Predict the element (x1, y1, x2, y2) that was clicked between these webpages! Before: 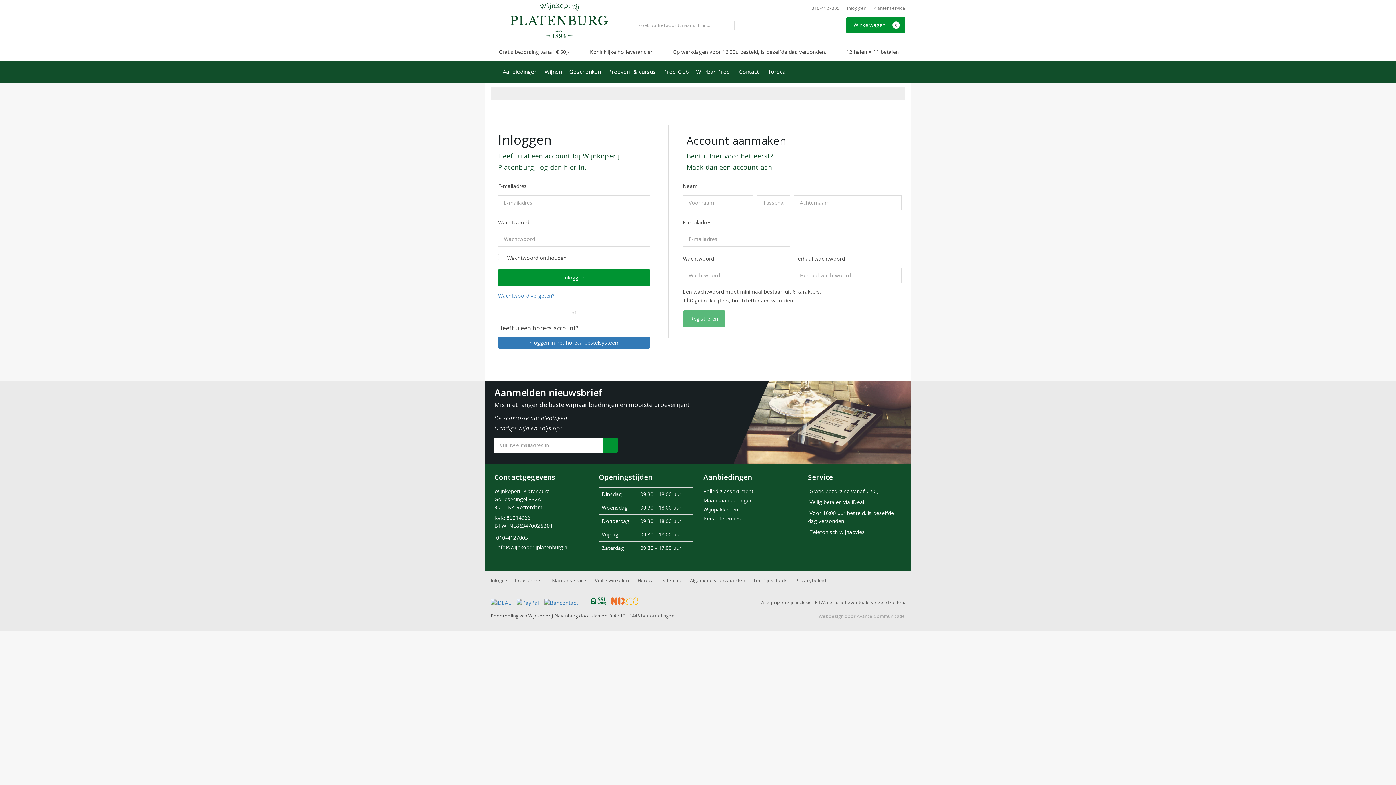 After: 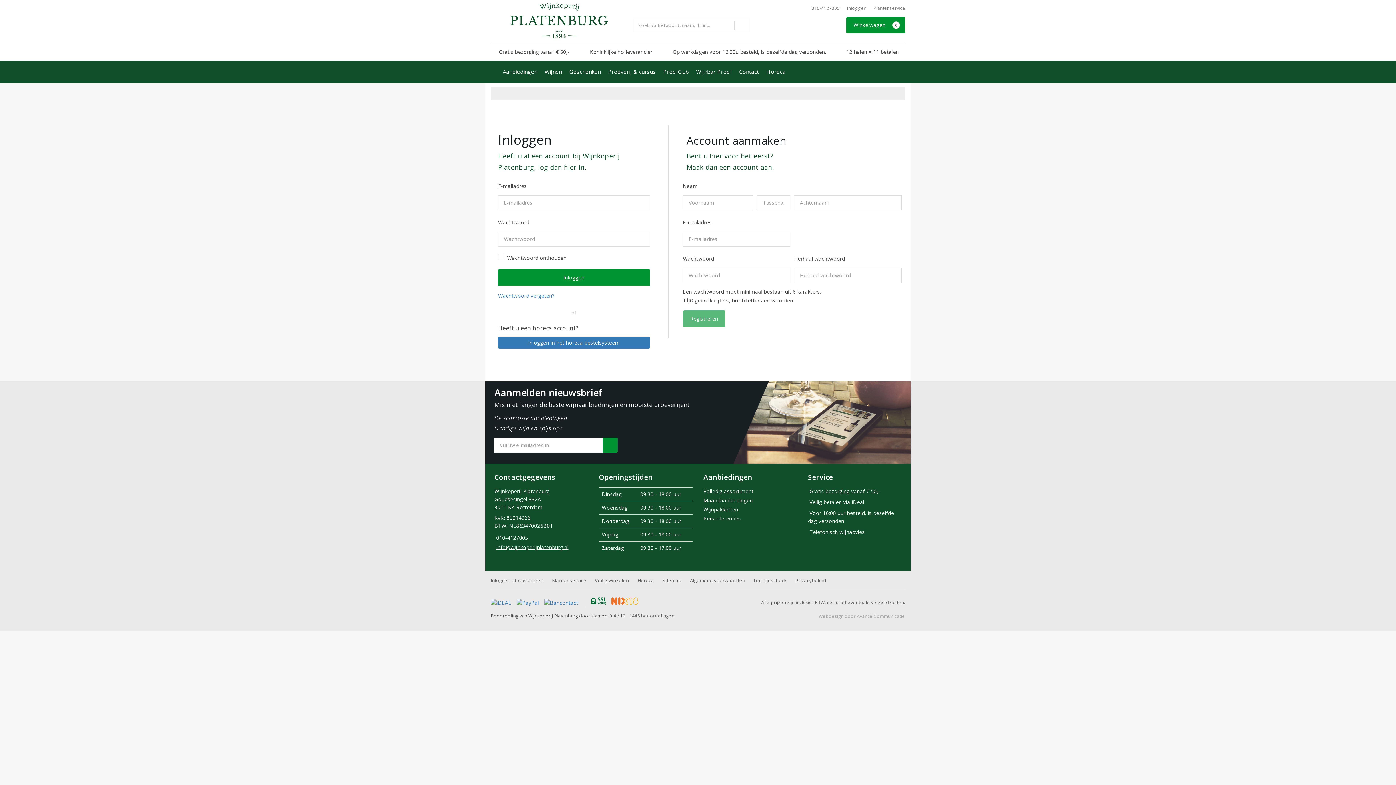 Action: bbox: (494, 543, 568, 552) label: info@wijnkoperijplatenburg.nl